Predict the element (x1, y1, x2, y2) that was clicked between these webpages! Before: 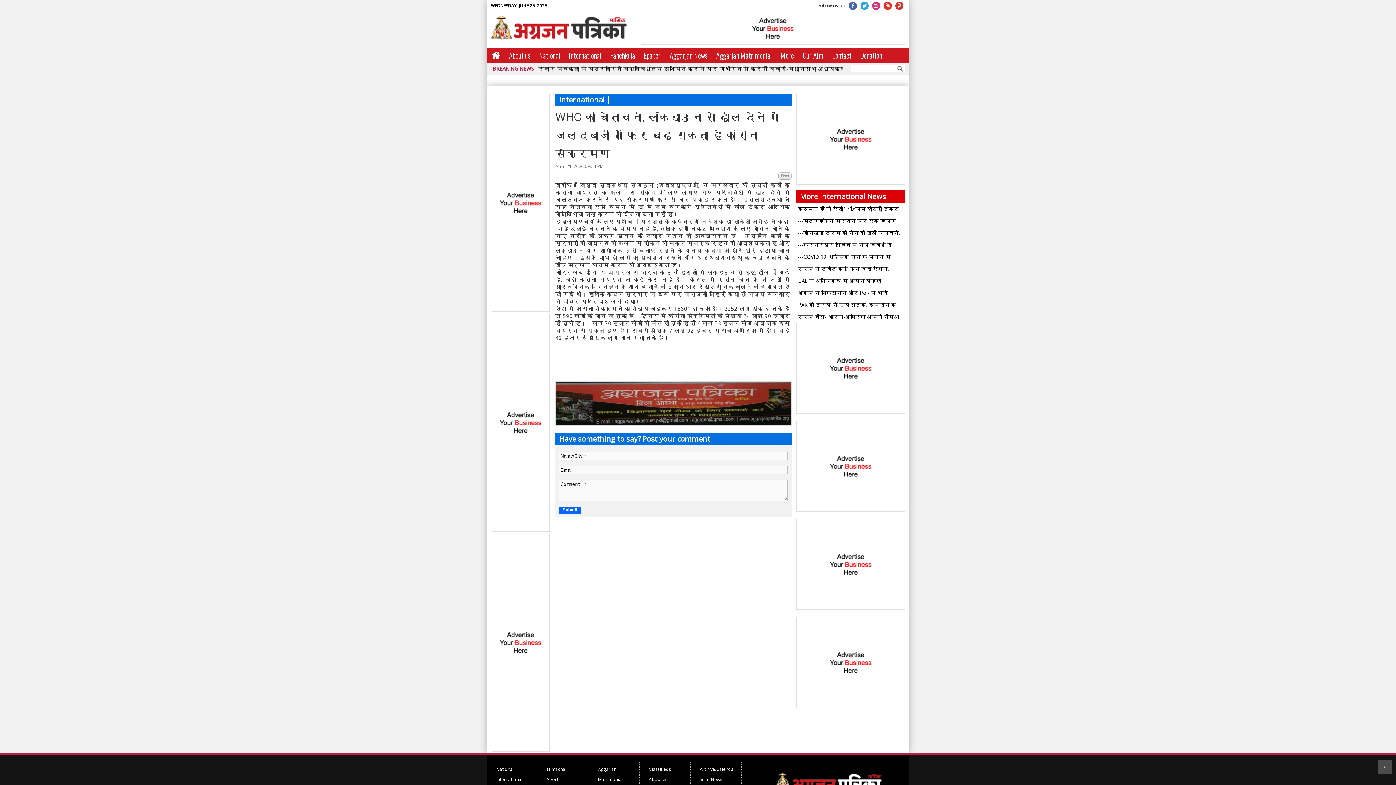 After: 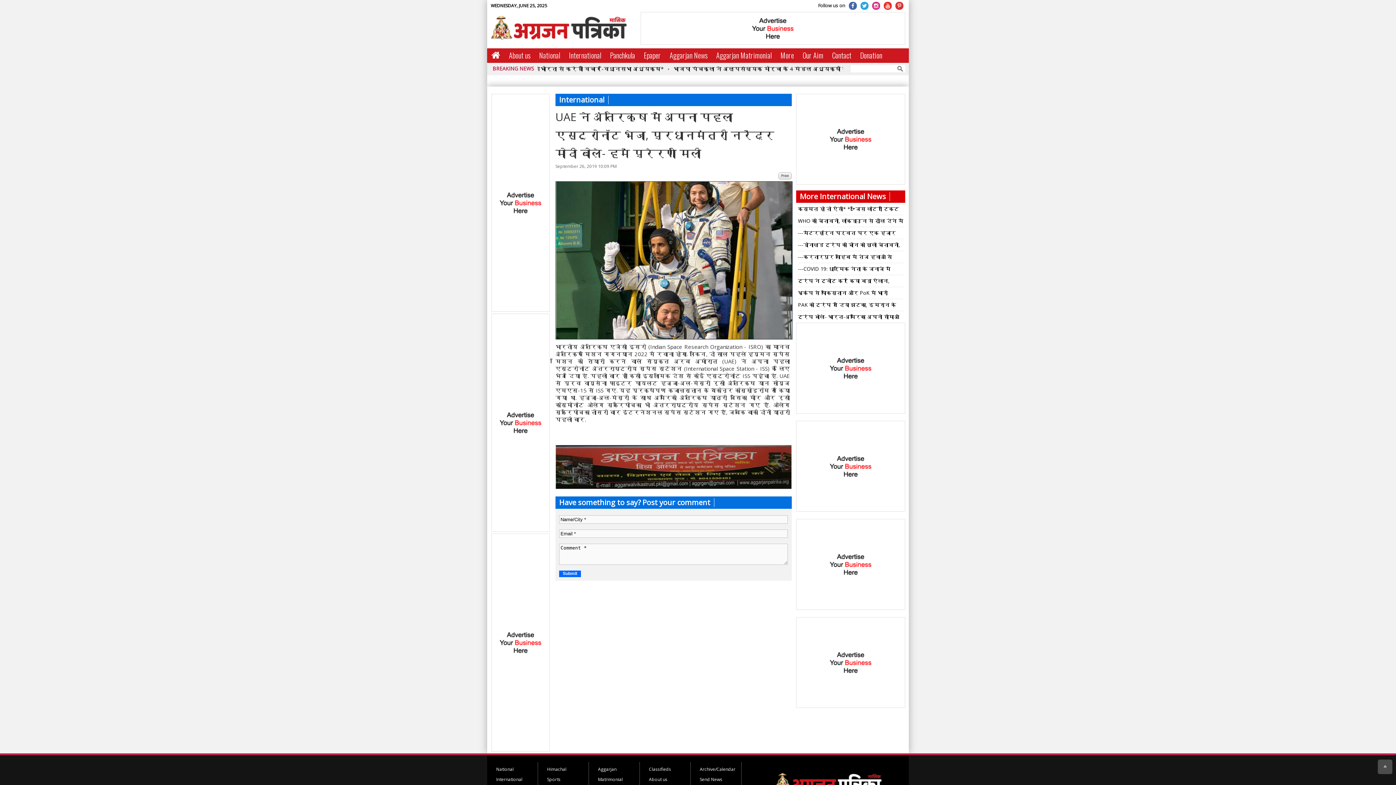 Action: label: UAE ने अंतरिक्ष में अपना पहला एस्ट्रोनॉट भेजा, प्रधानमंत्री नरेंद्र मोदी बोले- हमें प्रेरणा मिली bbox: (798, 274, 903, 286)